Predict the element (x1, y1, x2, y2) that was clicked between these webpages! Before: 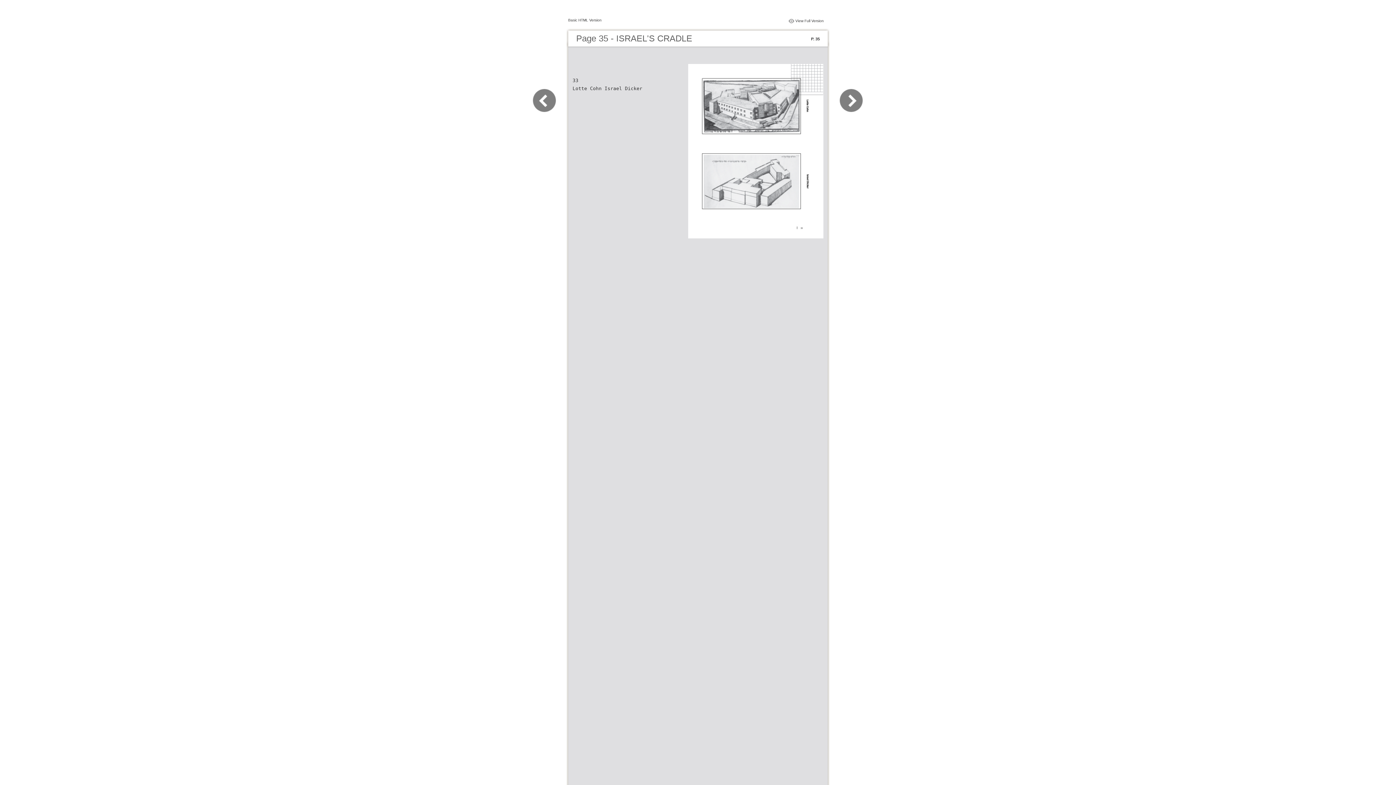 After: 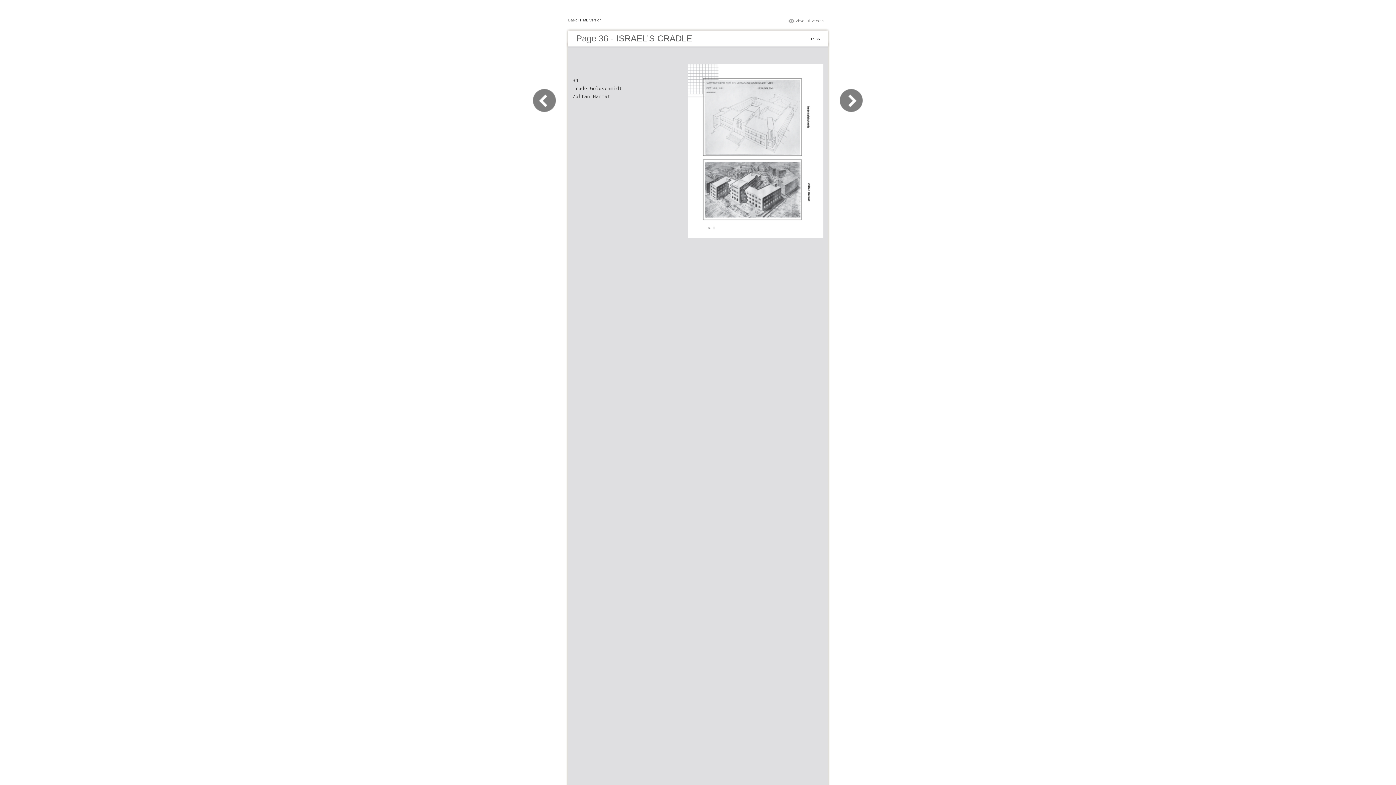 Action: bbox: (830, 109, 863, 116)